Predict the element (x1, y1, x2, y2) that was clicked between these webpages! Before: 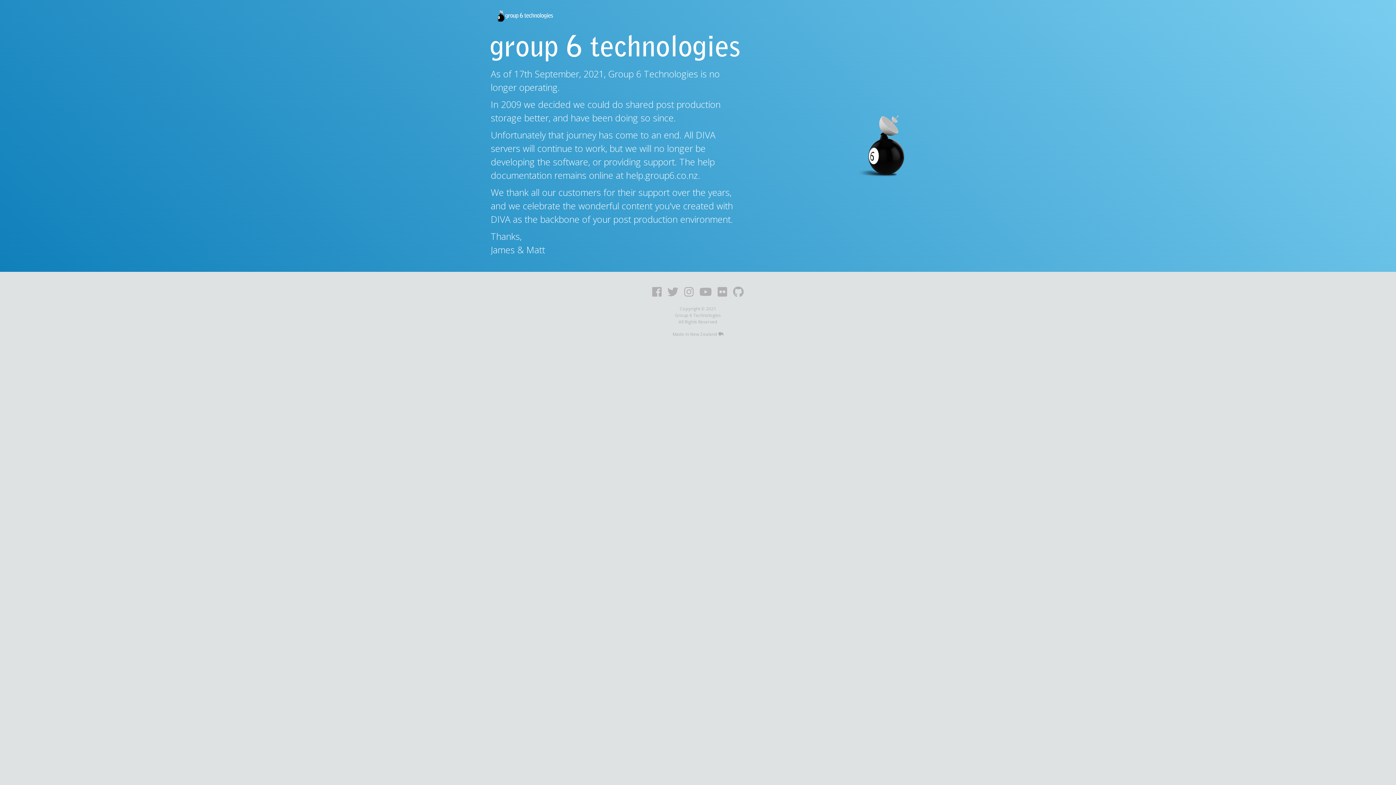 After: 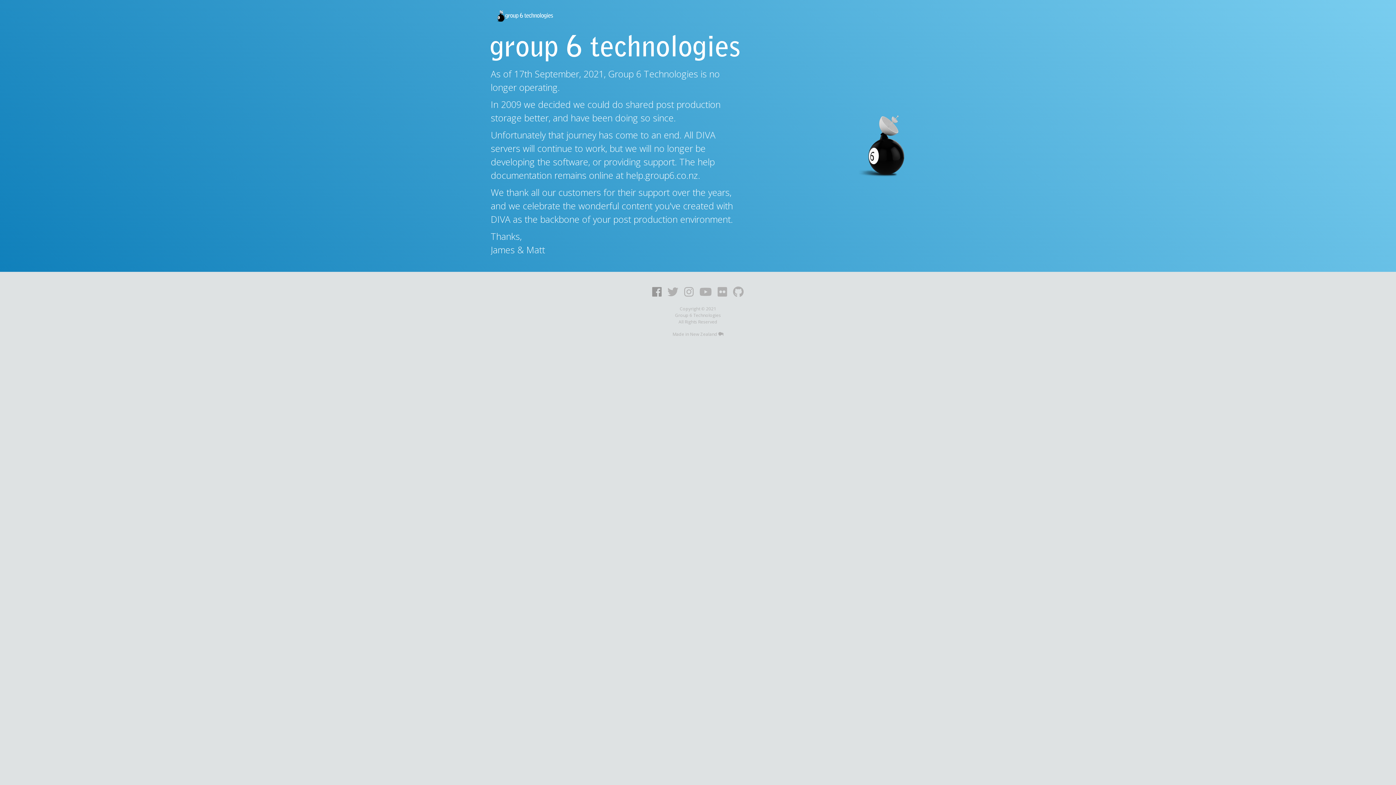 Action: bbox: (649, 283, 664, 299)